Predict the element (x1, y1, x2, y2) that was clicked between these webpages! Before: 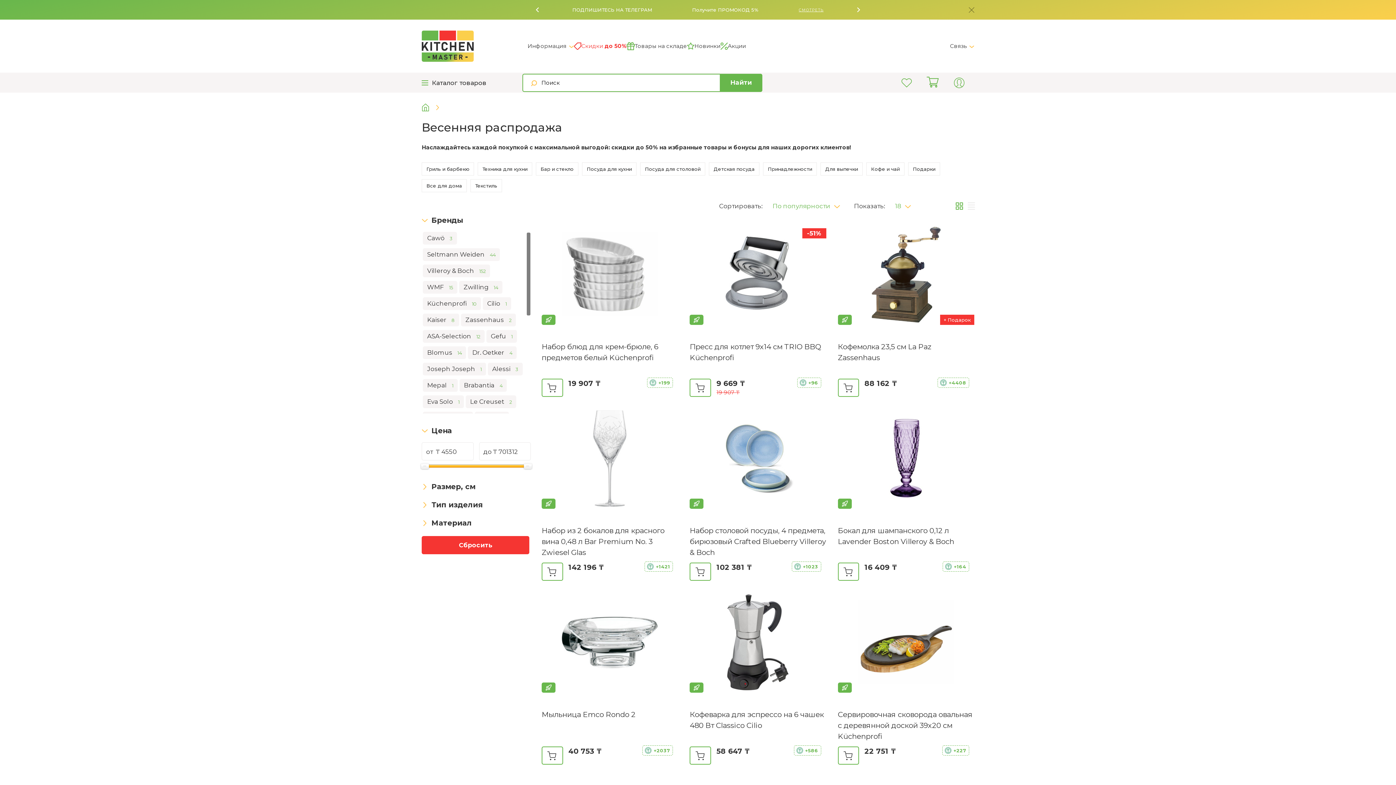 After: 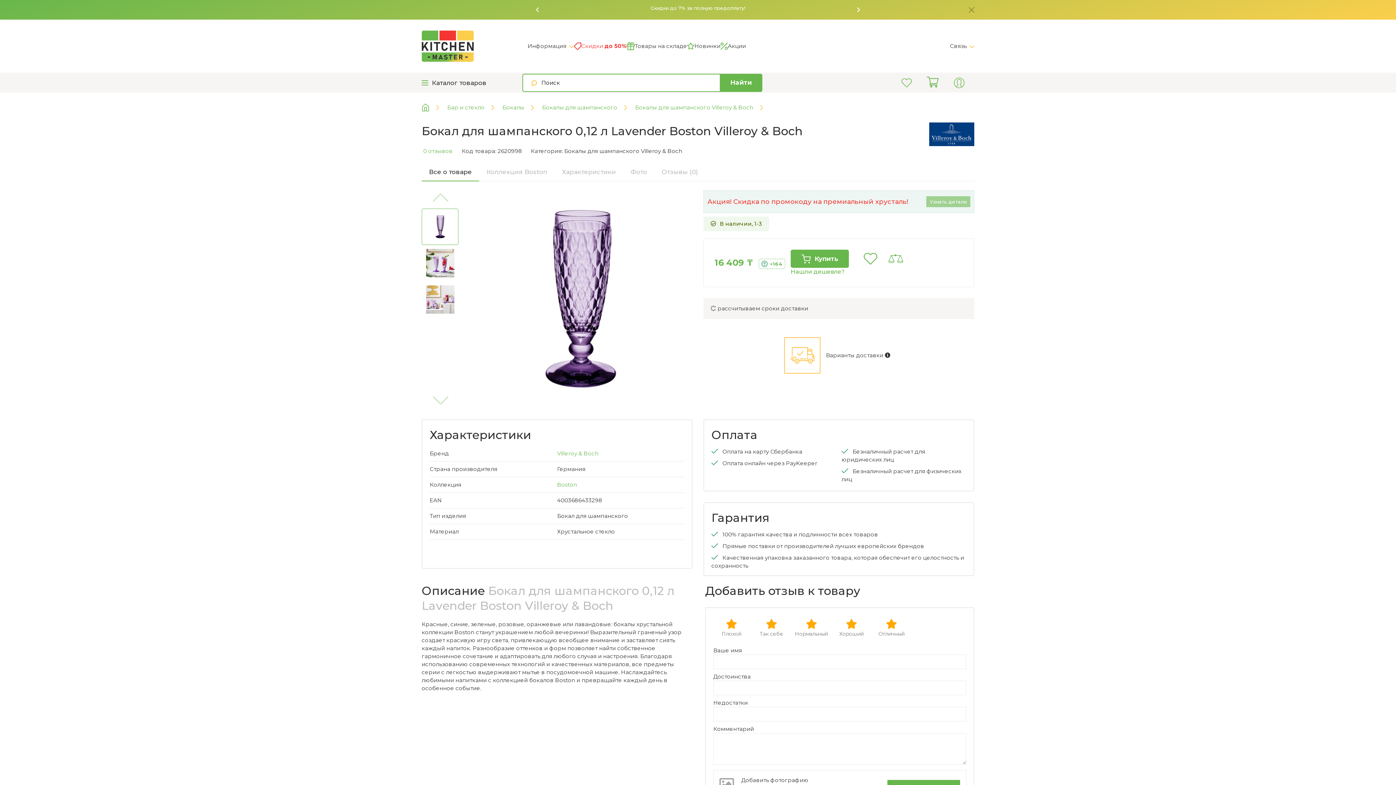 Action: bbox: (838, 525, 974, 547) label: Бокал для шампанского 0,12 л Lavender Boston Villeroy & Boch